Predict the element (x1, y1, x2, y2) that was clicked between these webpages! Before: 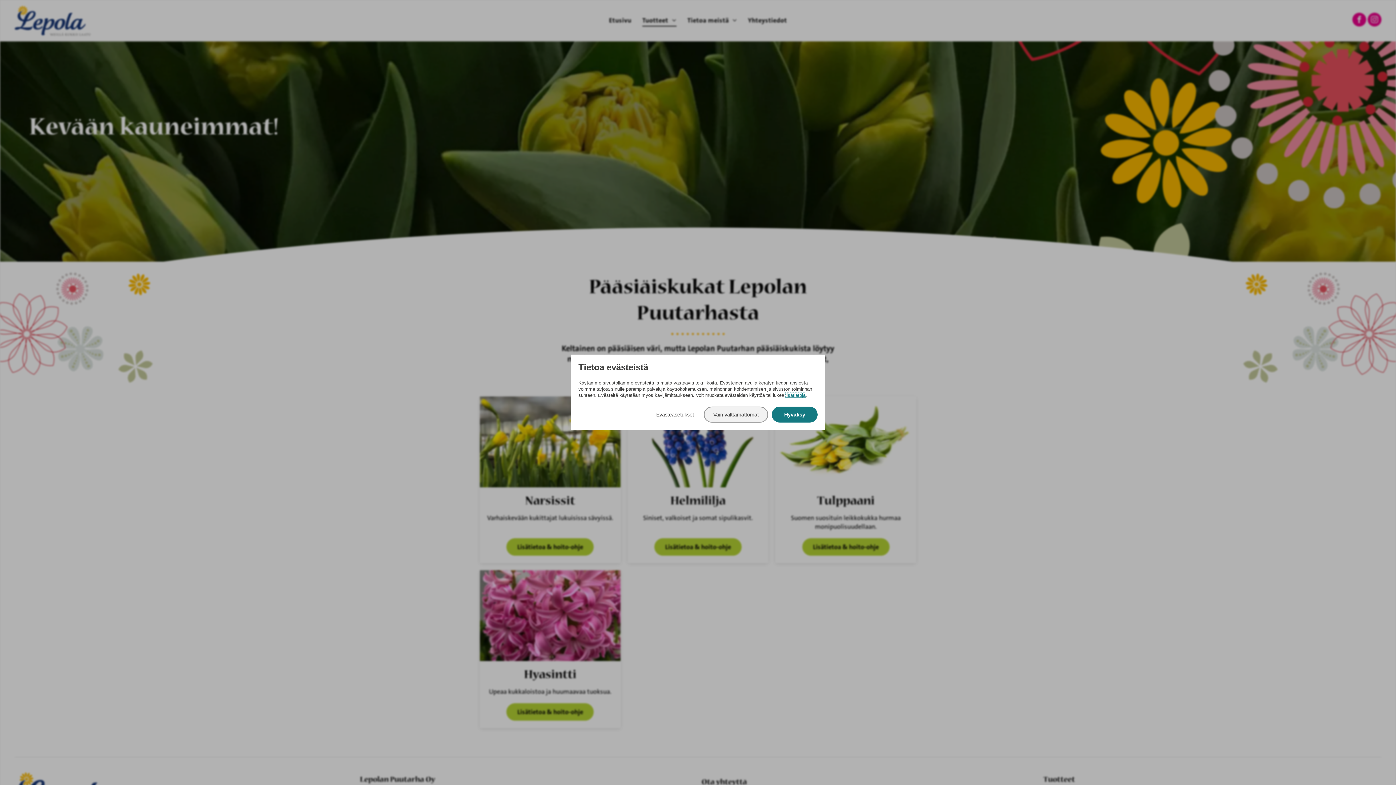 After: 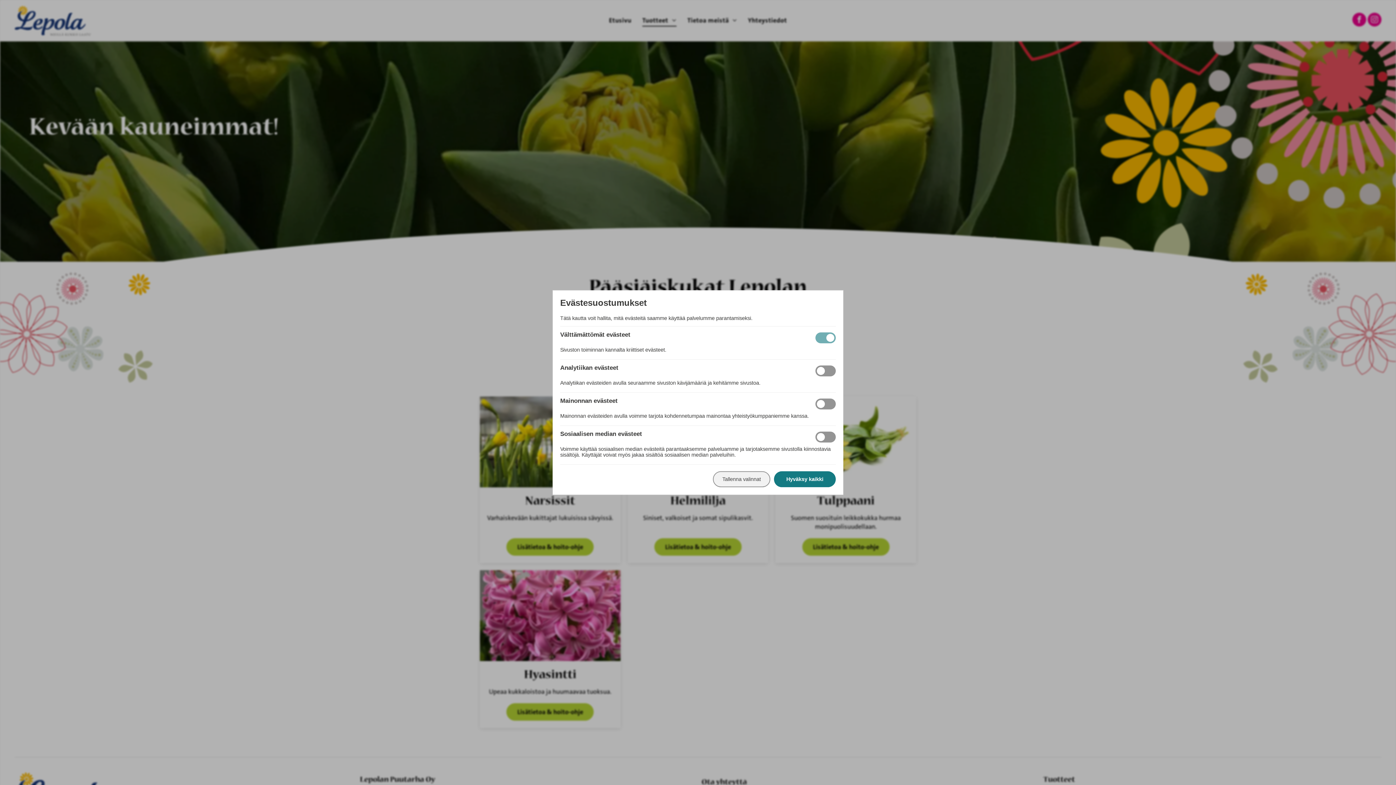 Action: label: Evästeasetukset bbox: (650, 406, 700, 422)